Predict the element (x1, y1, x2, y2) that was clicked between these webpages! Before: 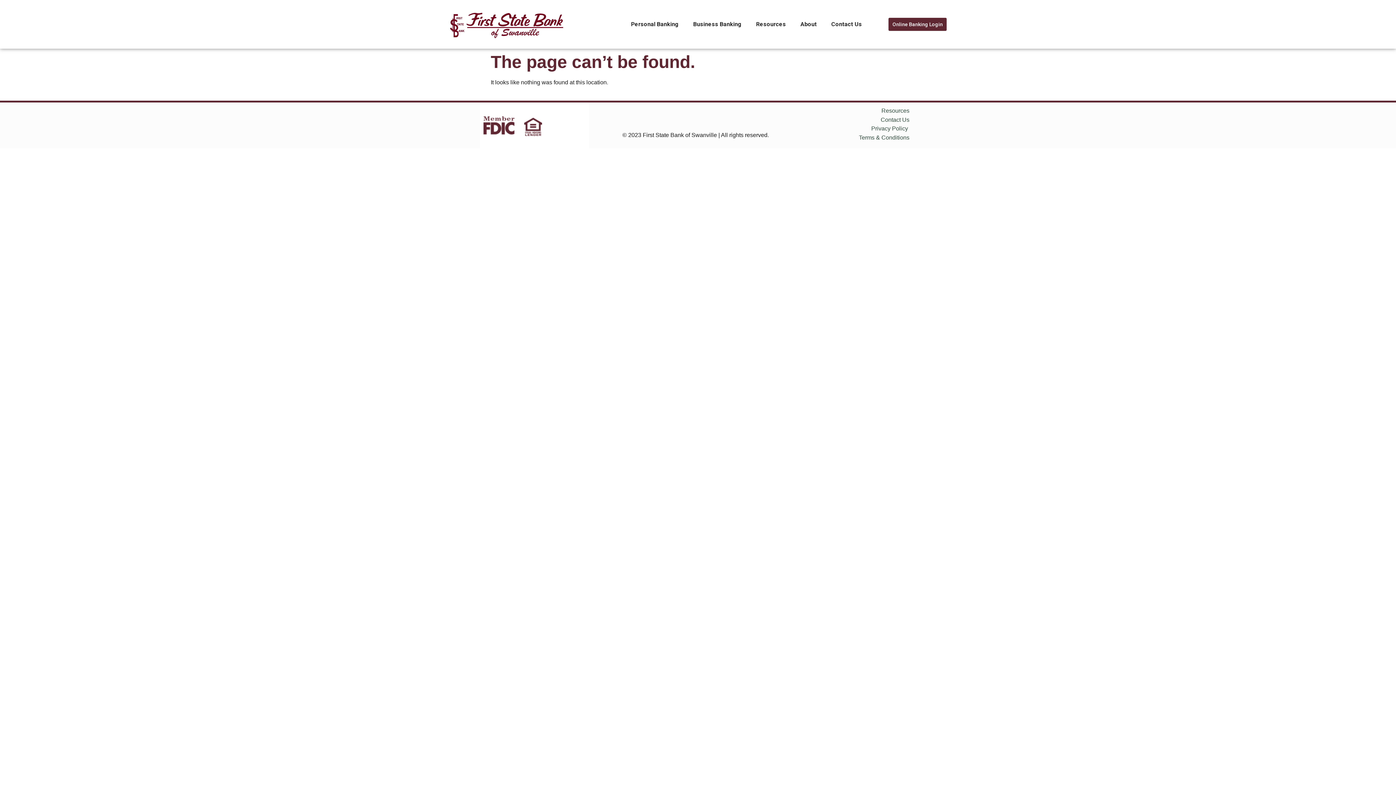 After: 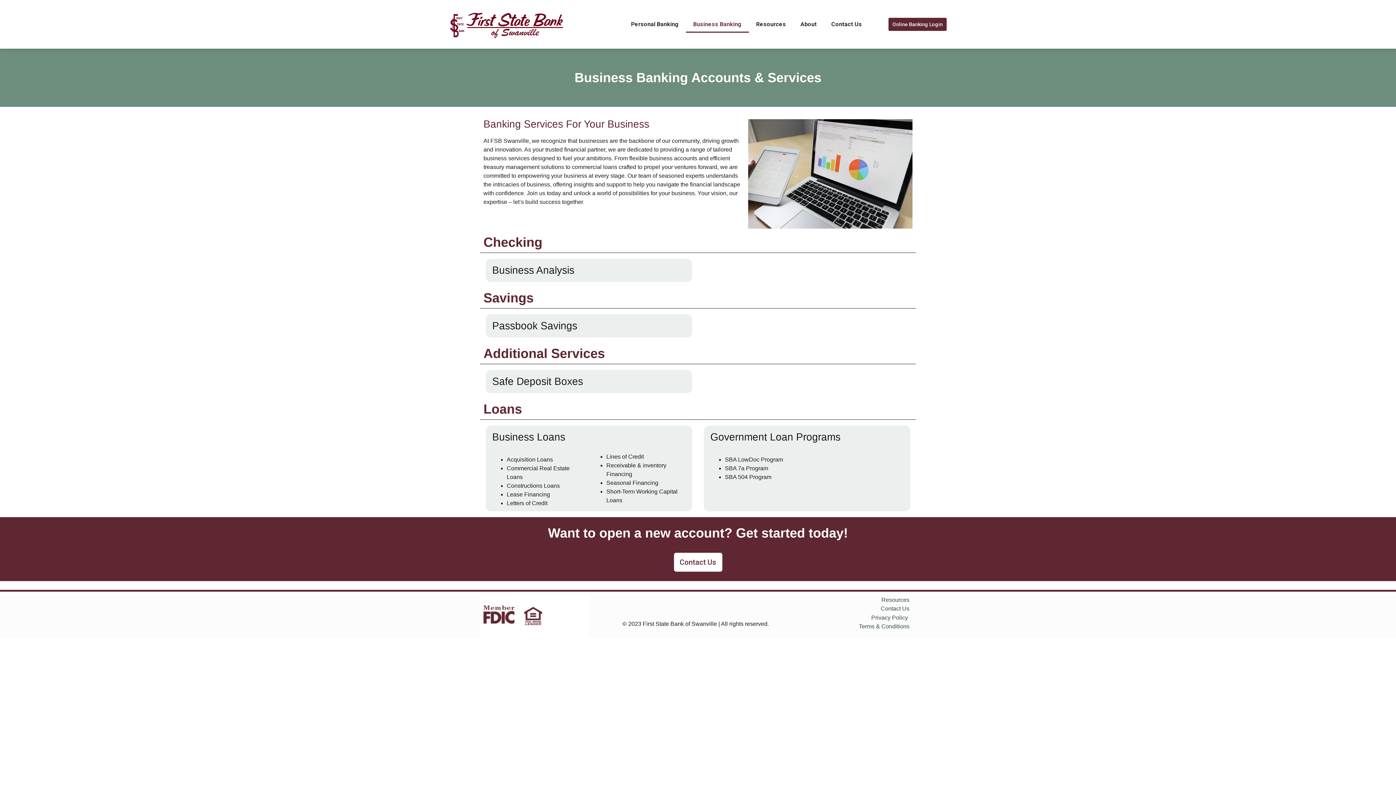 Action: label: Business Banking bbox: (686, 16, 749, 32)